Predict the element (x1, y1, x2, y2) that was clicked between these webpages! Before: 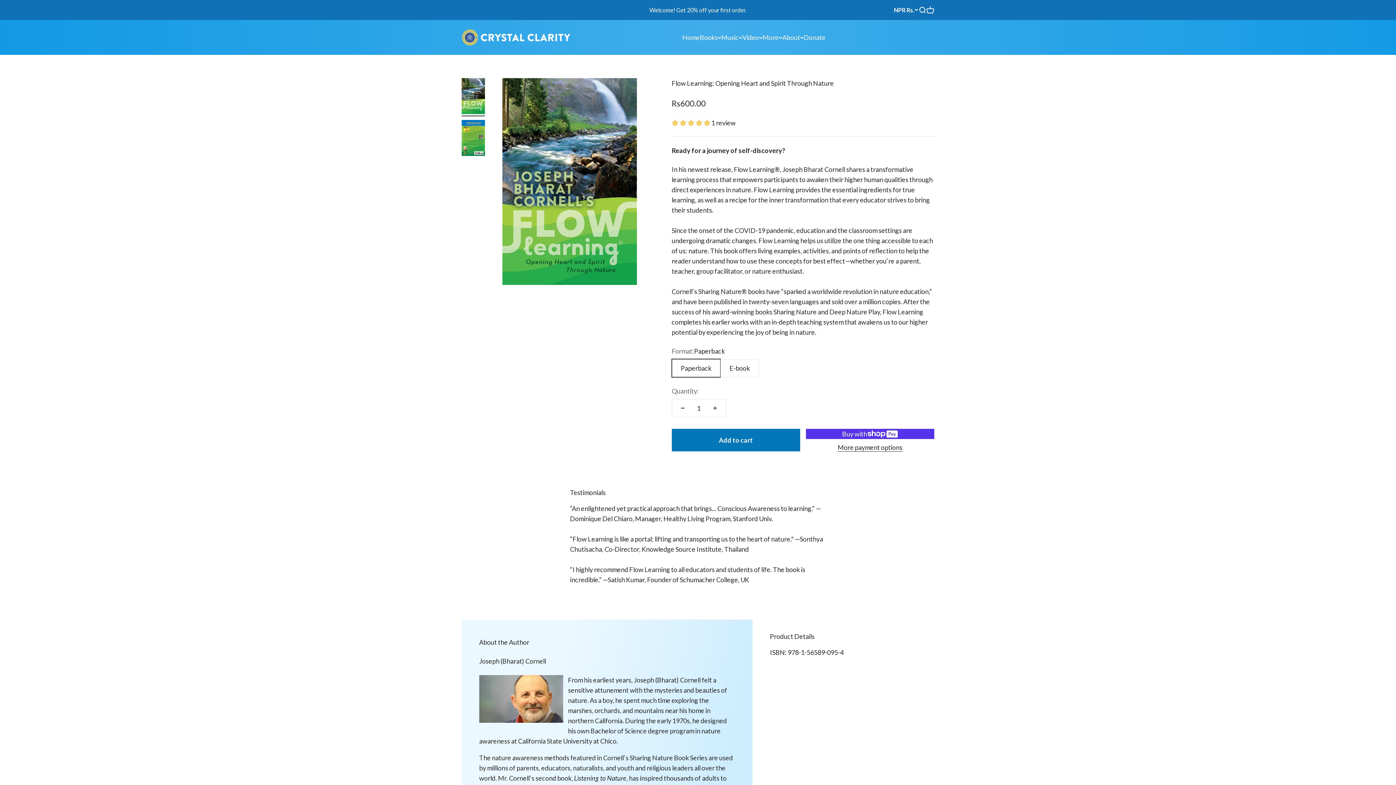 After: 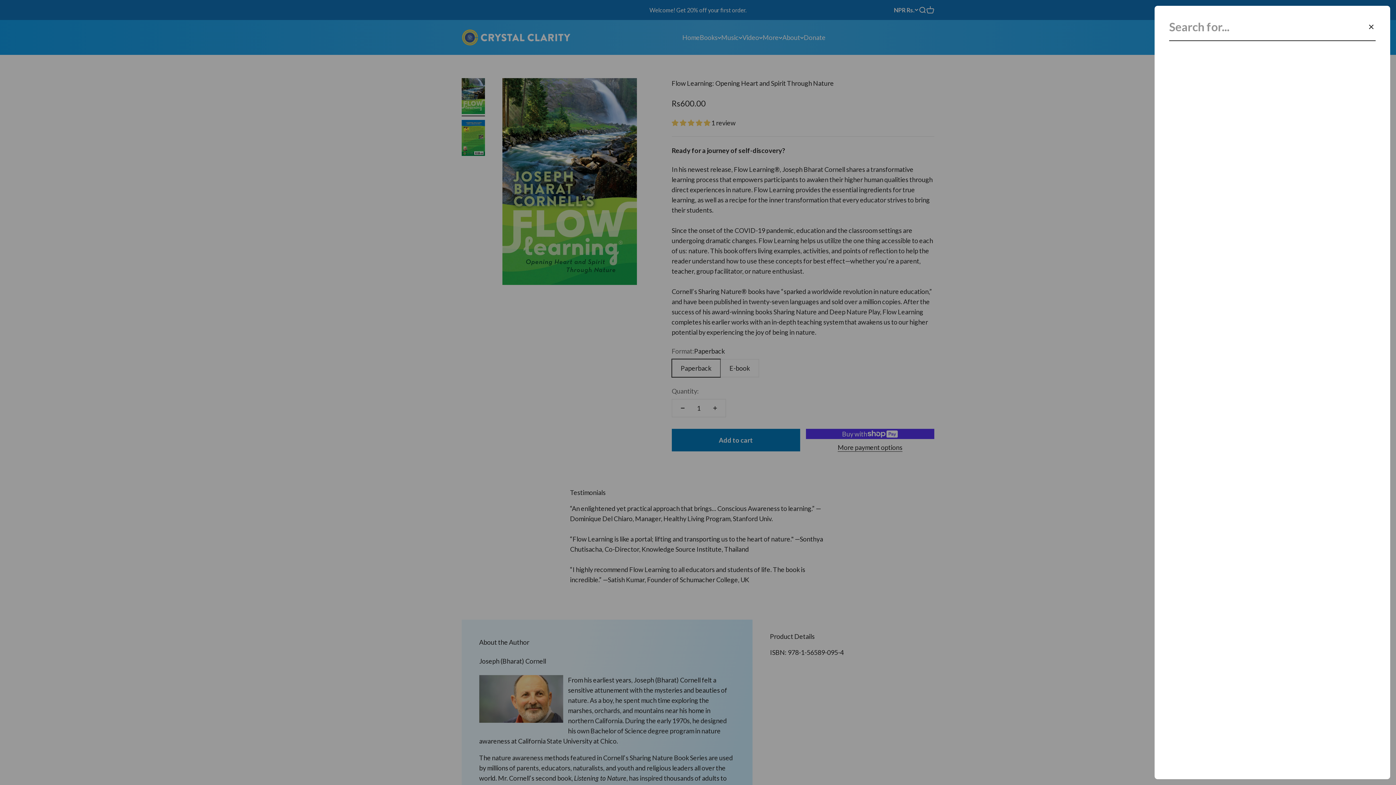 Action: bbox: (918, 6, 926, 14) label: Open search